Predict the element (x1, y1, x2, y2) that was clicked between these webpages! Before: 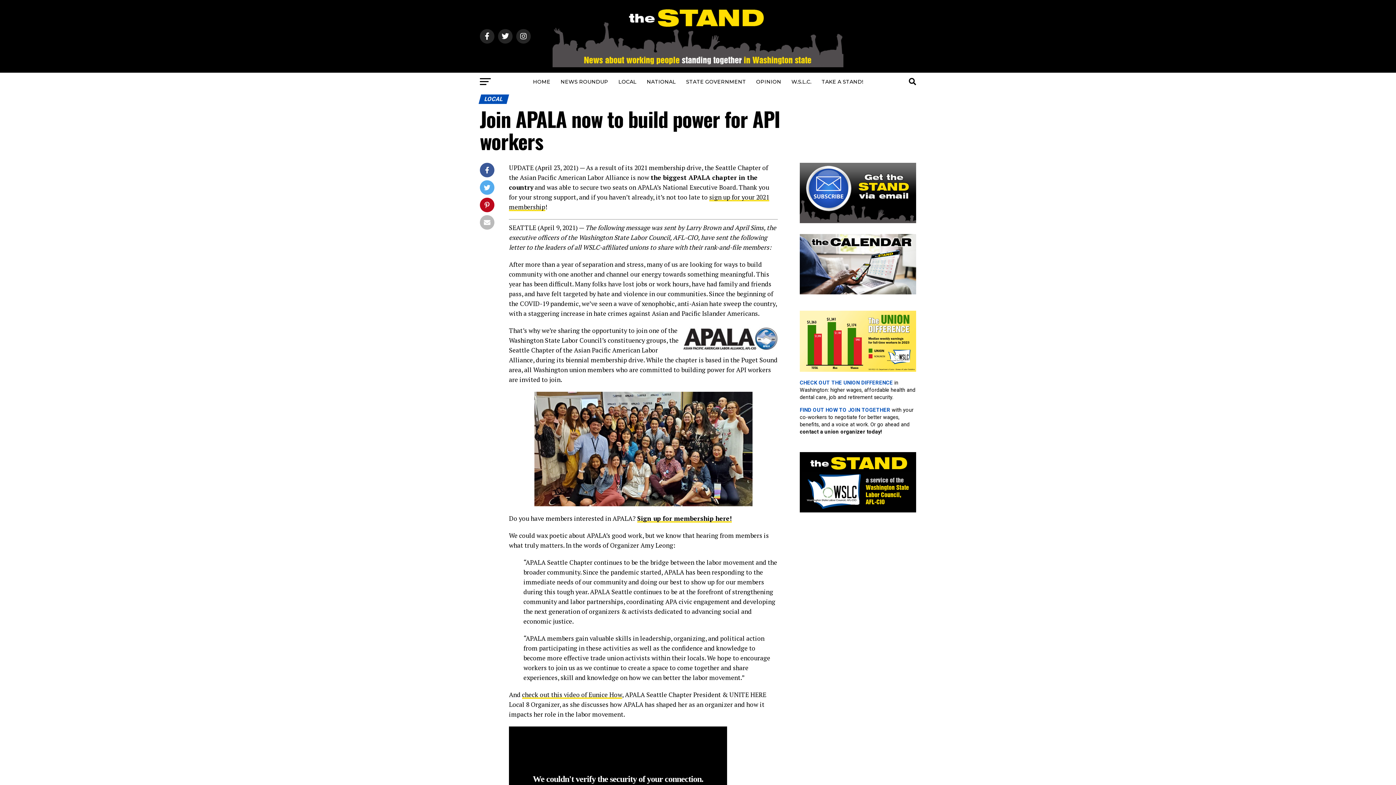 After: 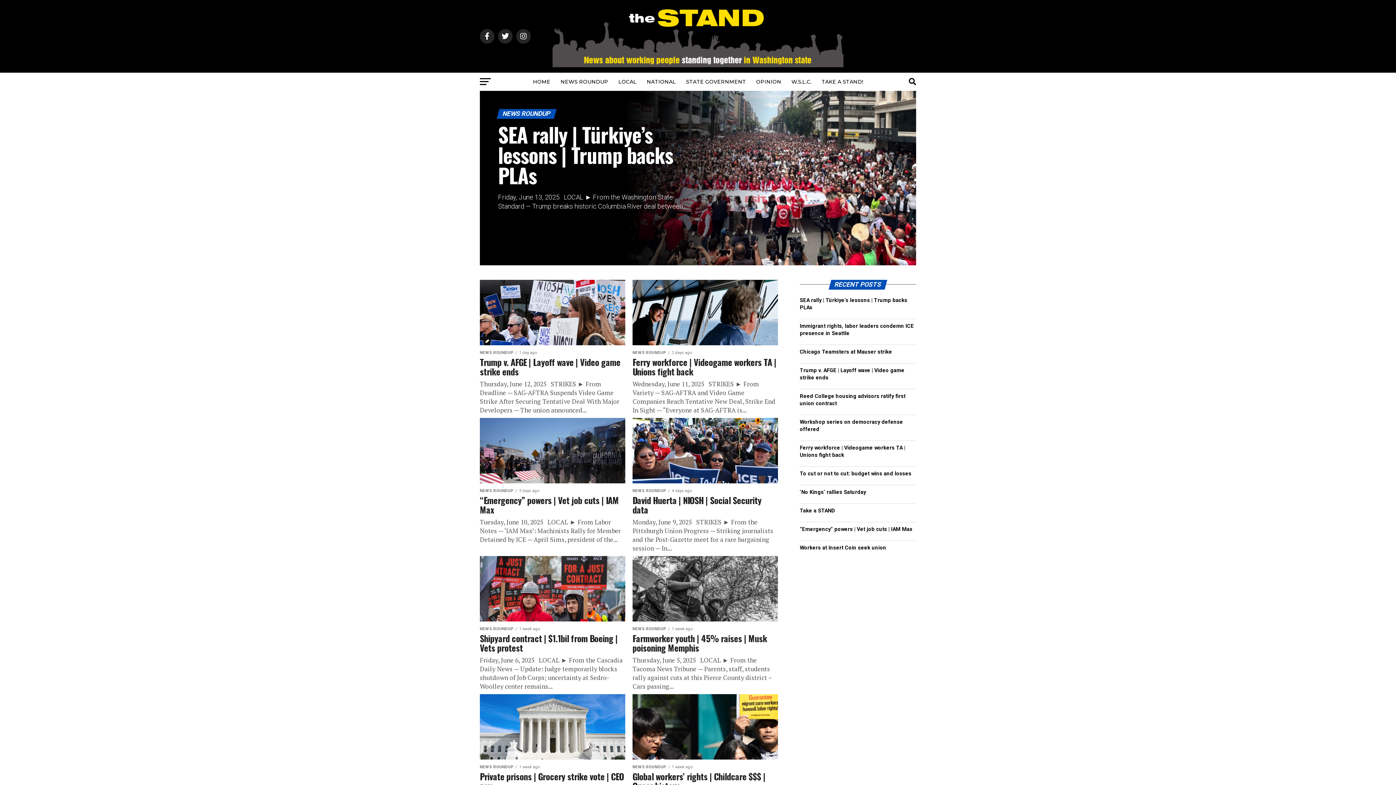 Action: label: NEWS ROUNDUP bbox: (556, 72, 612, 90)